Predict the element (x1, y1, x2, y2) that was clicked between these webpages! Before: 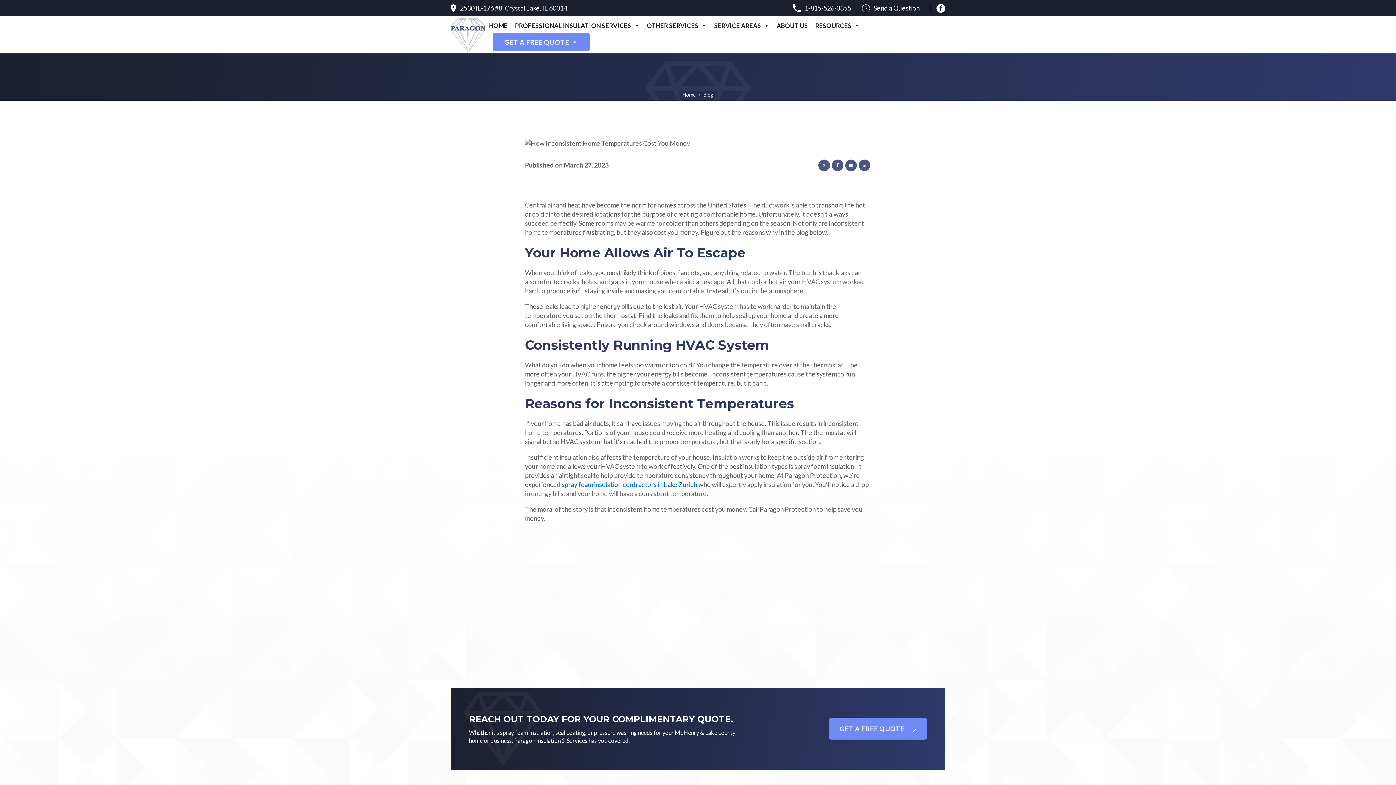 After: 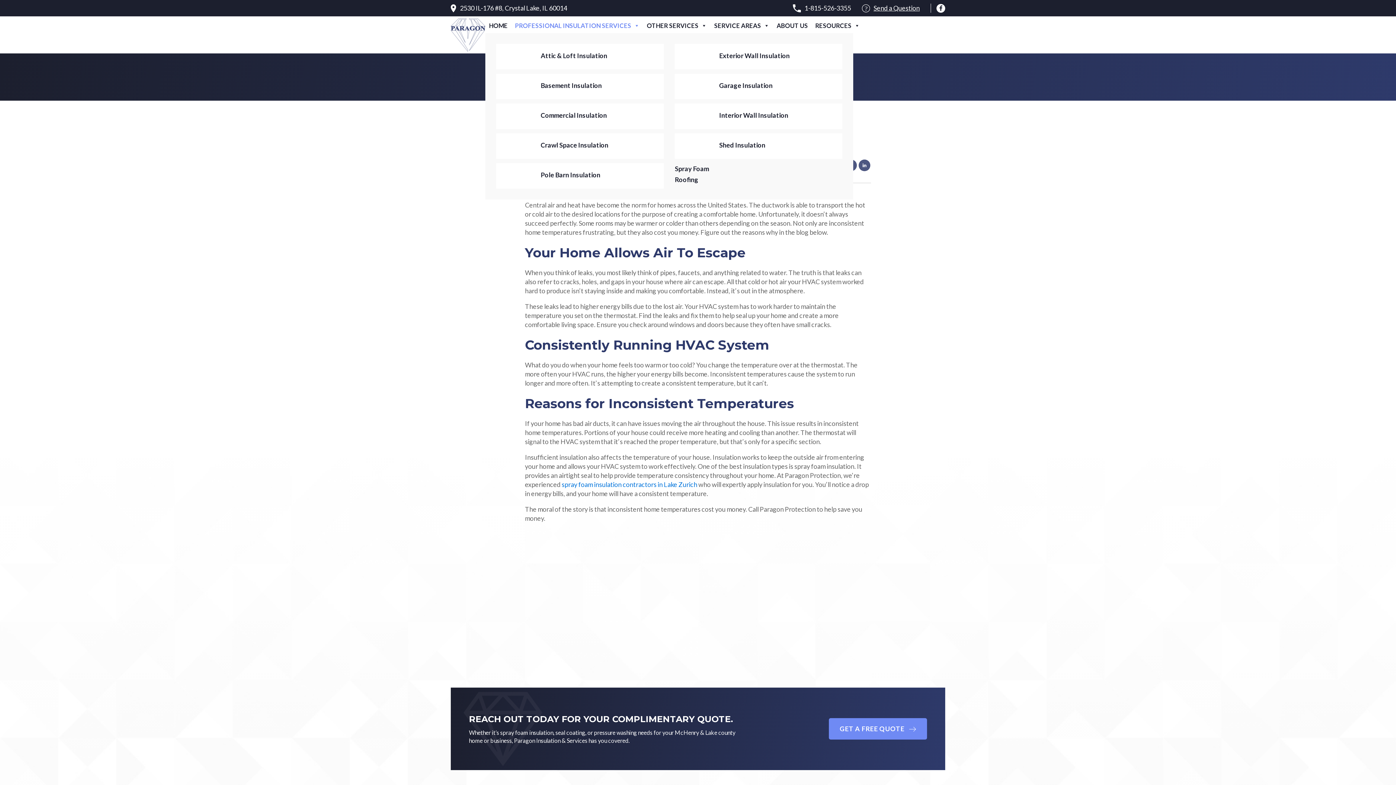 Action: bbox: (511, 18, 643, 33) label: PROFESSIONAL INSULATION SERVICES